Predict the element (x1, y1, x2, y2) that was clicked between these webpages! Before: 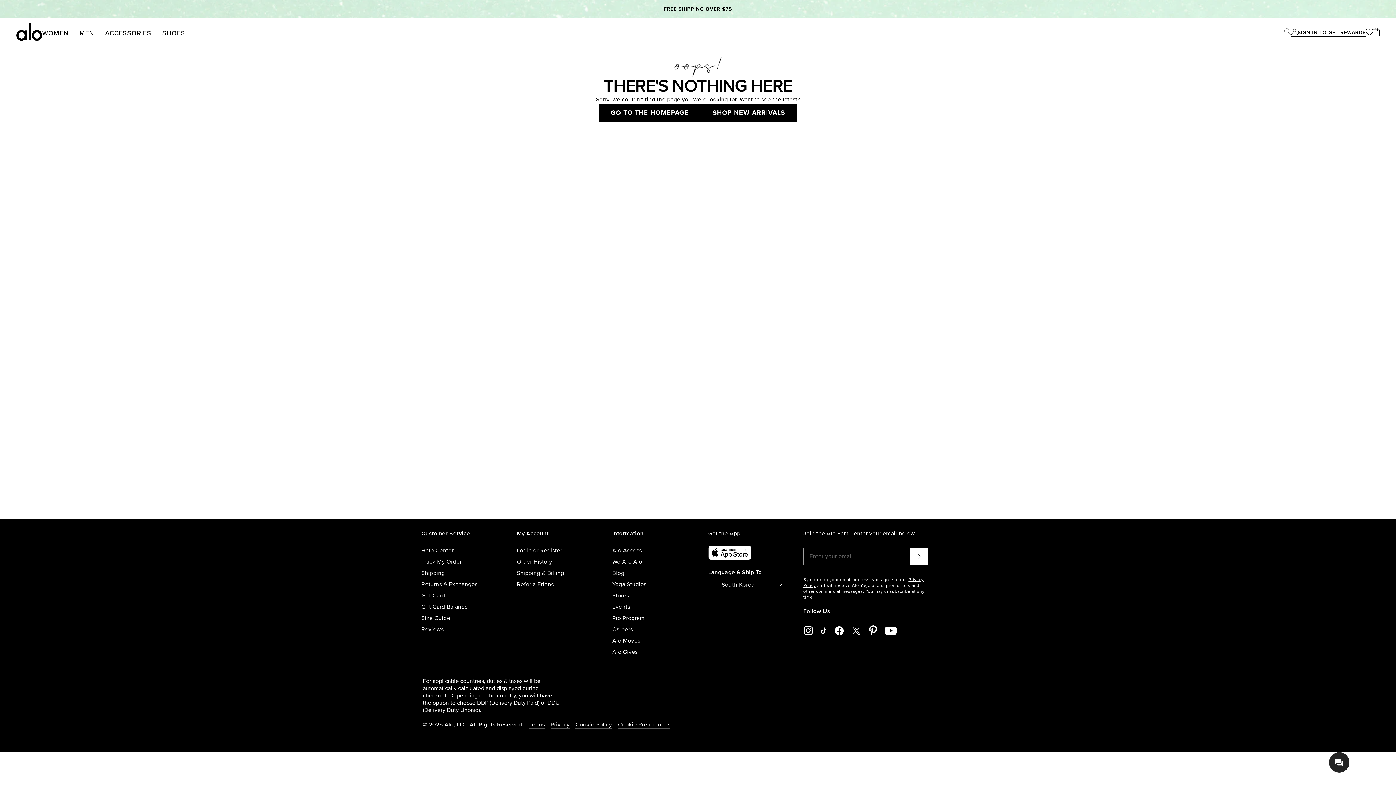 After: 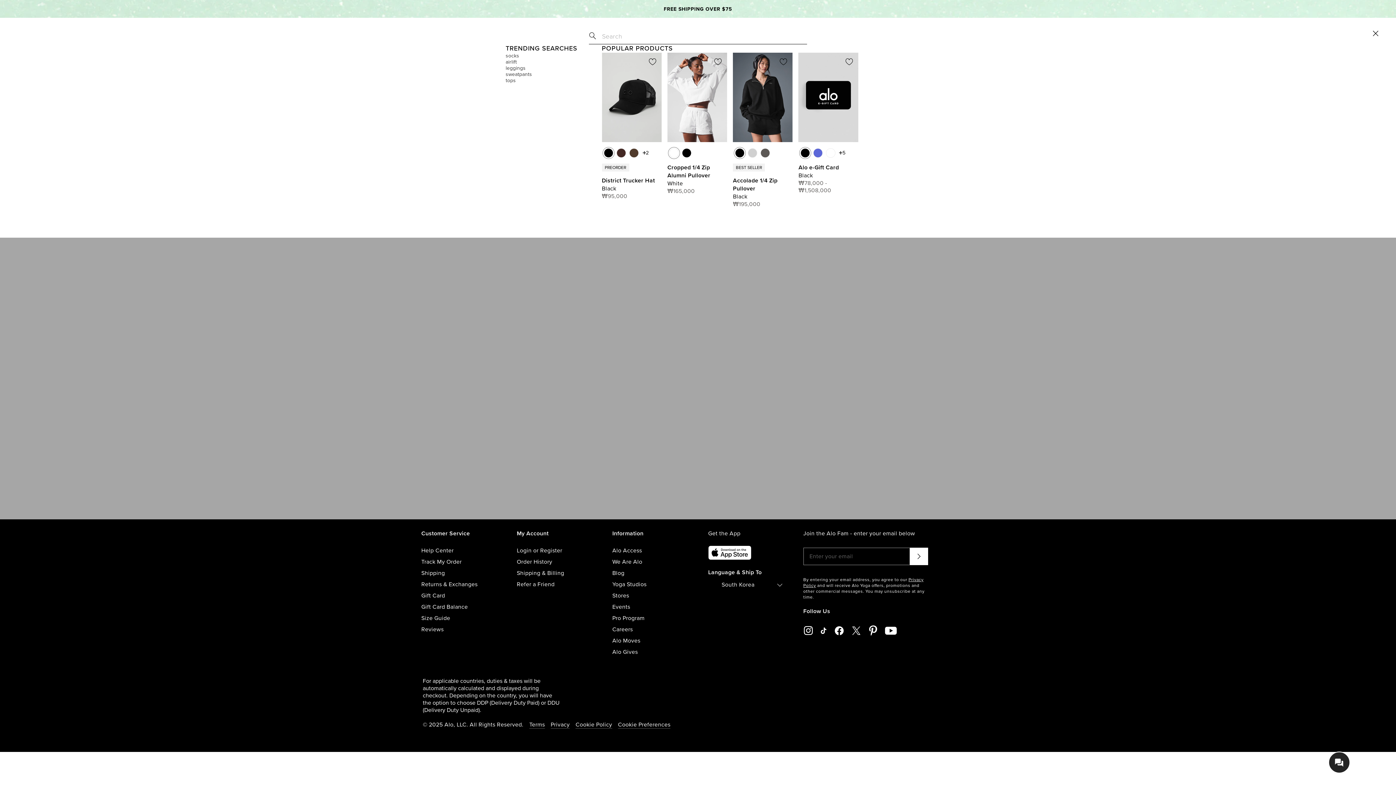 Action: bbox: (1284, 28, 1291, 37)